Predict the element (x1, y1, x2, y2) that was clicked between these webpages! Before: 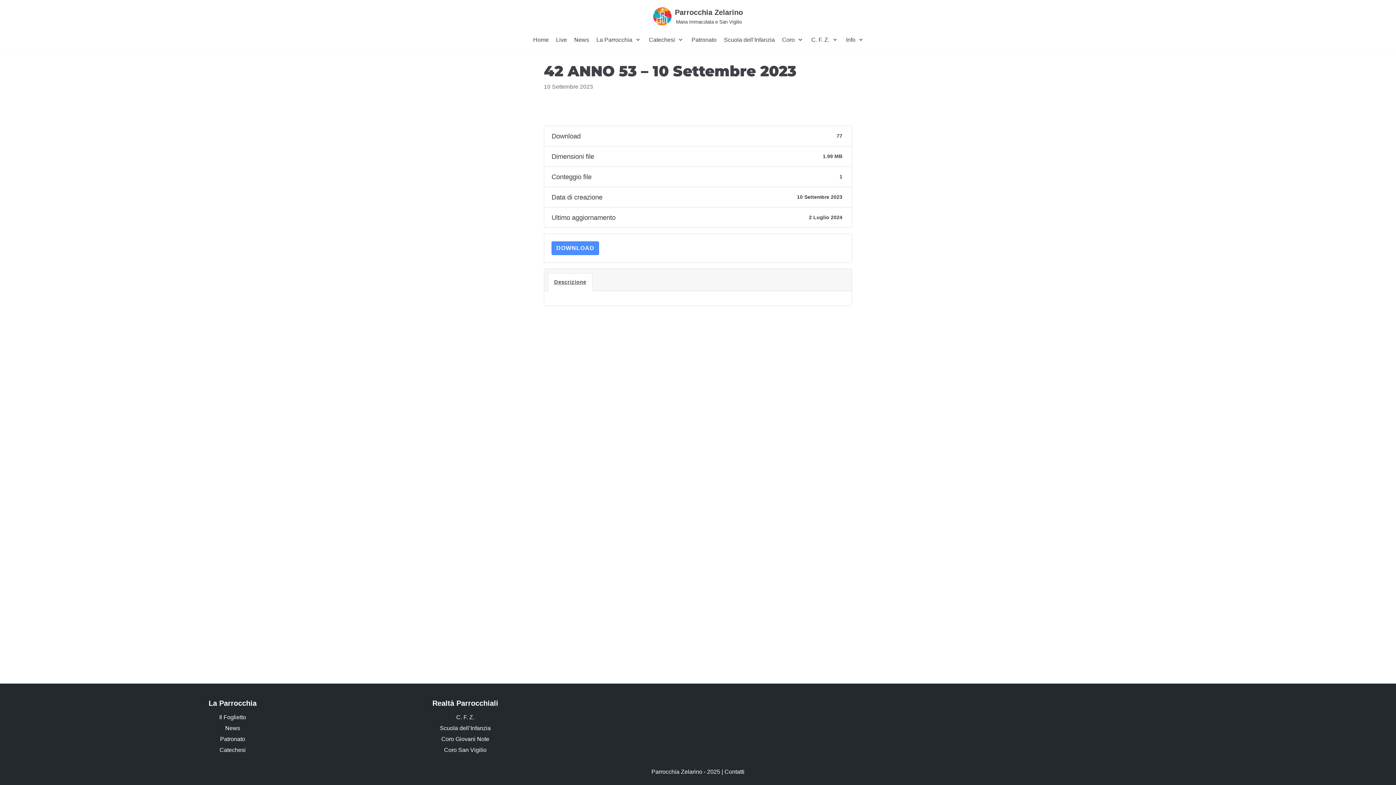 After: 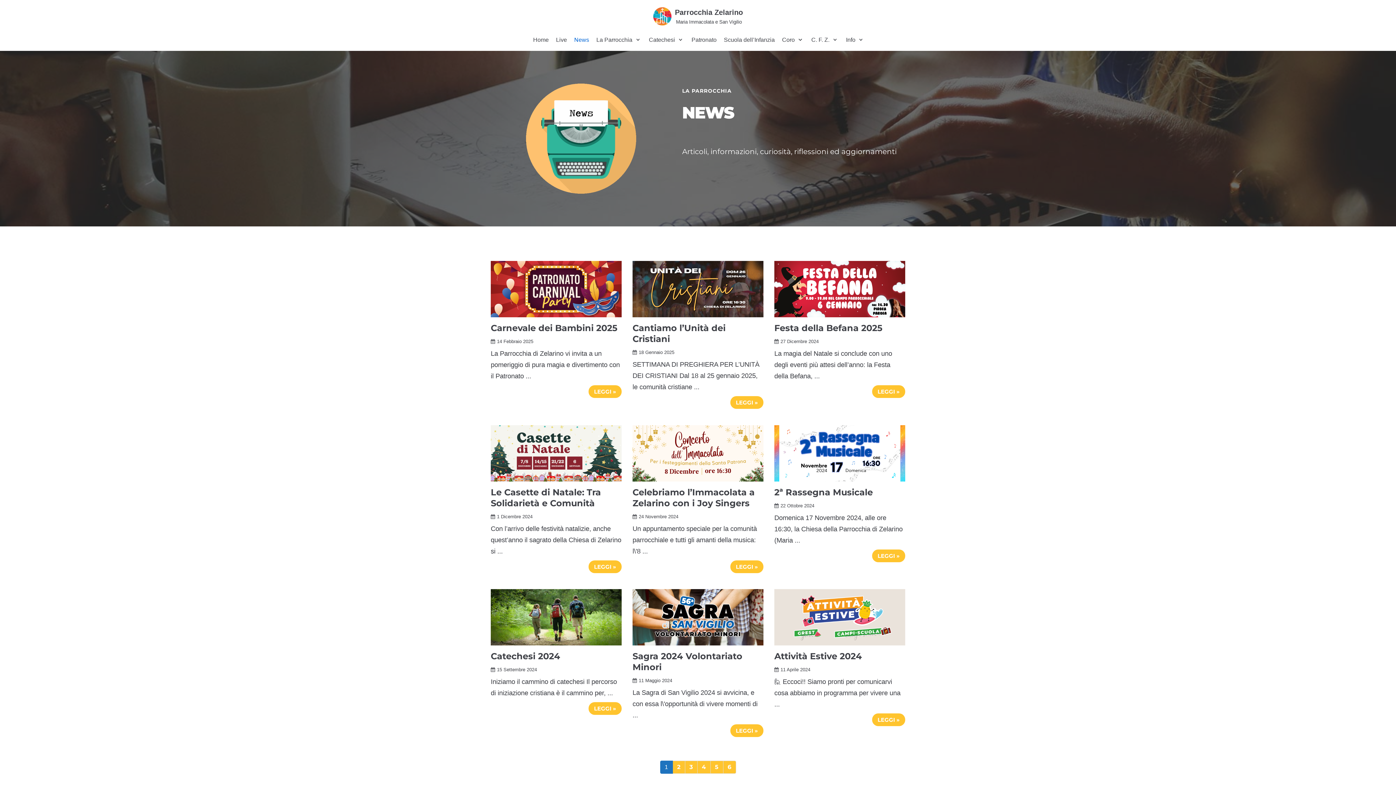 Action: bbox: (574, 35, 589, 44) label: News